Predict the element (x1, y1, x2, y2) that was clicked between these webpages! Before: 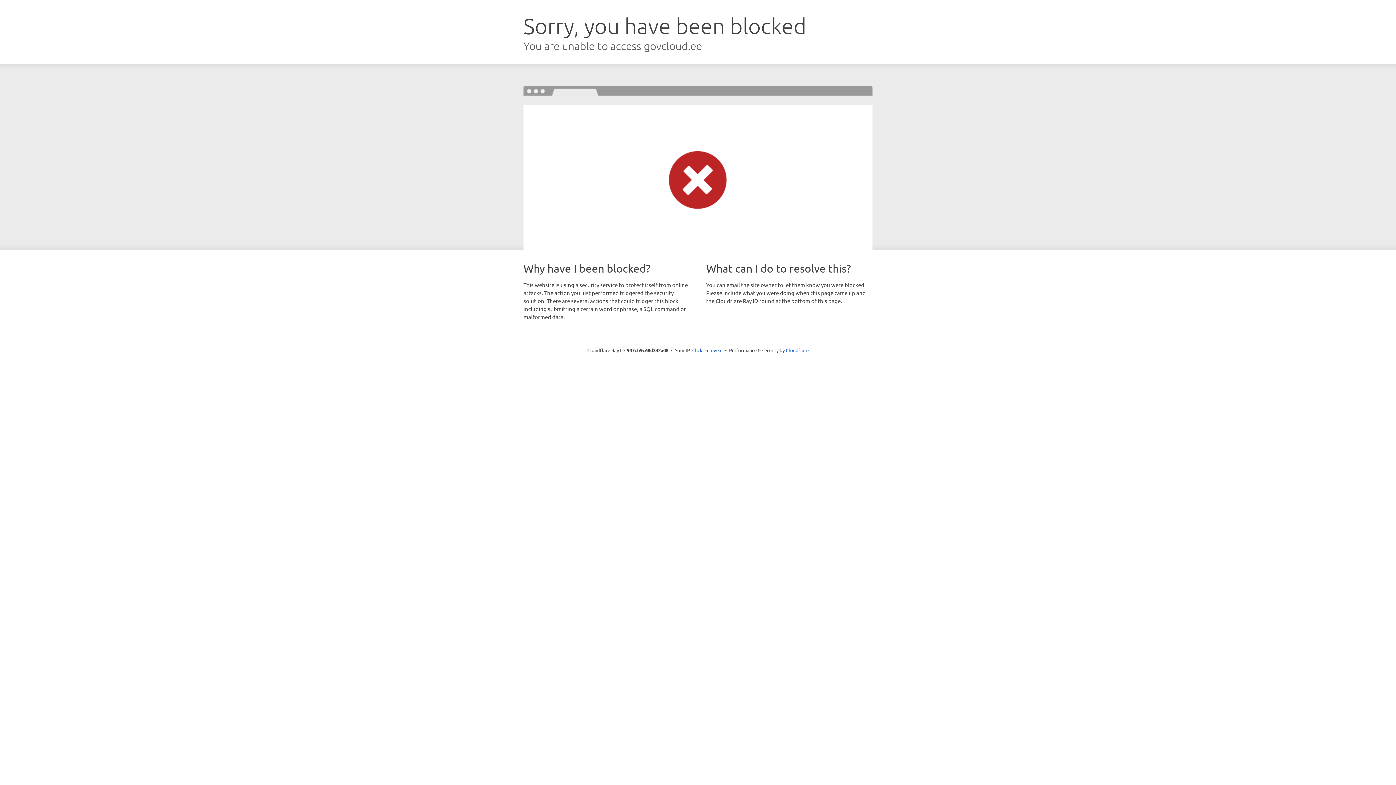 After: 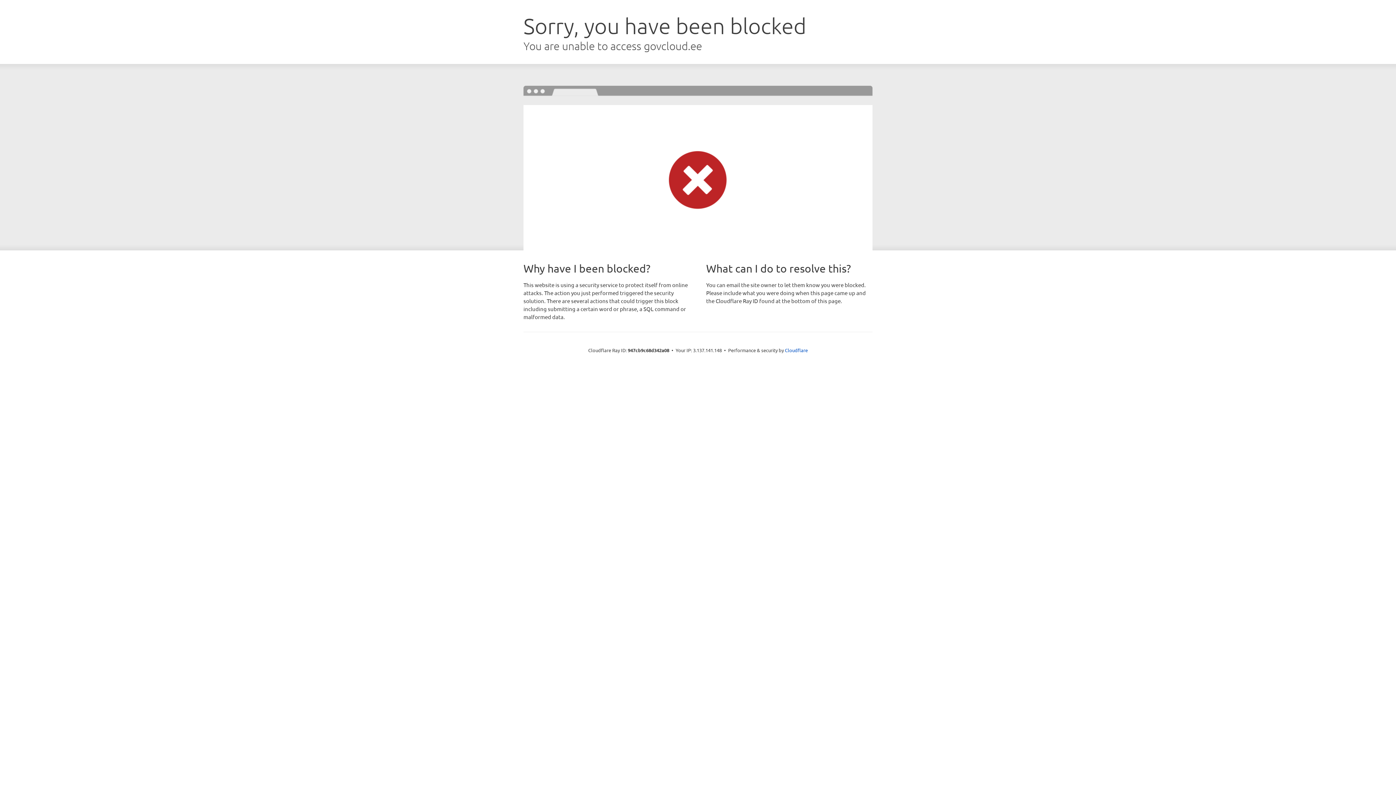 Action: label: Click to reveal bbox: (692, 346, 722, 353)